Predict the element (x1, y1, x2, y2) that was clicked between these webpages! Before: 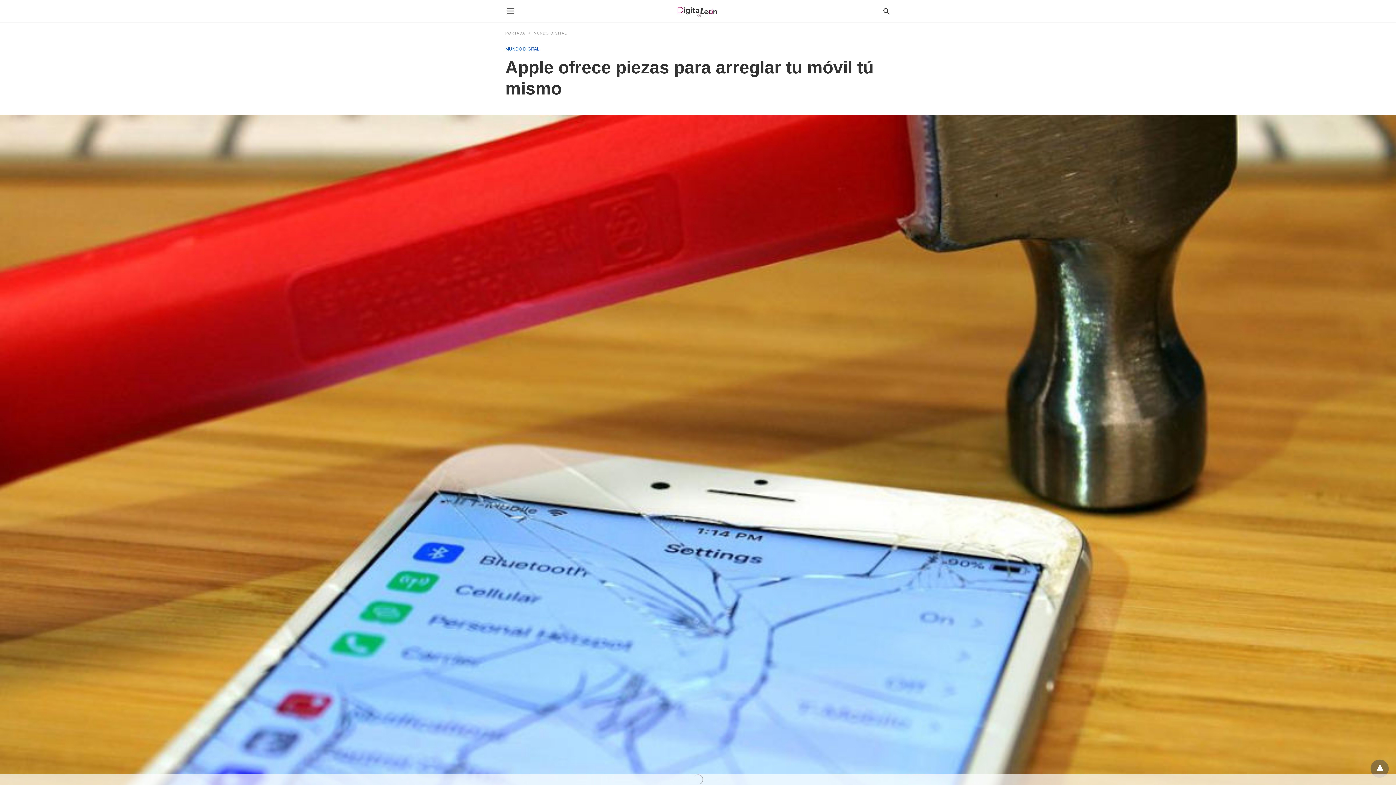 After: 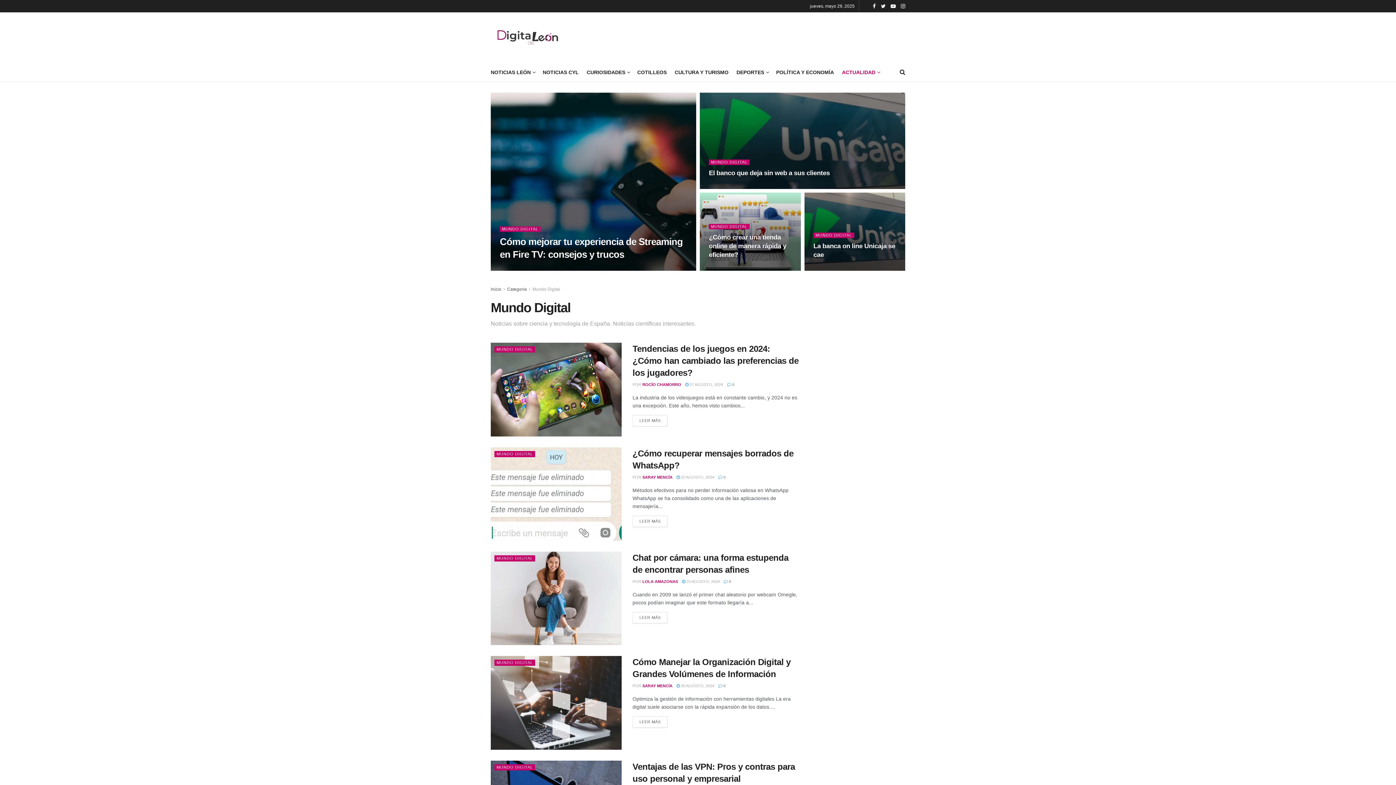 Action: label: MUNDO DIGITAL bbox: (505, 46, 539, 51)